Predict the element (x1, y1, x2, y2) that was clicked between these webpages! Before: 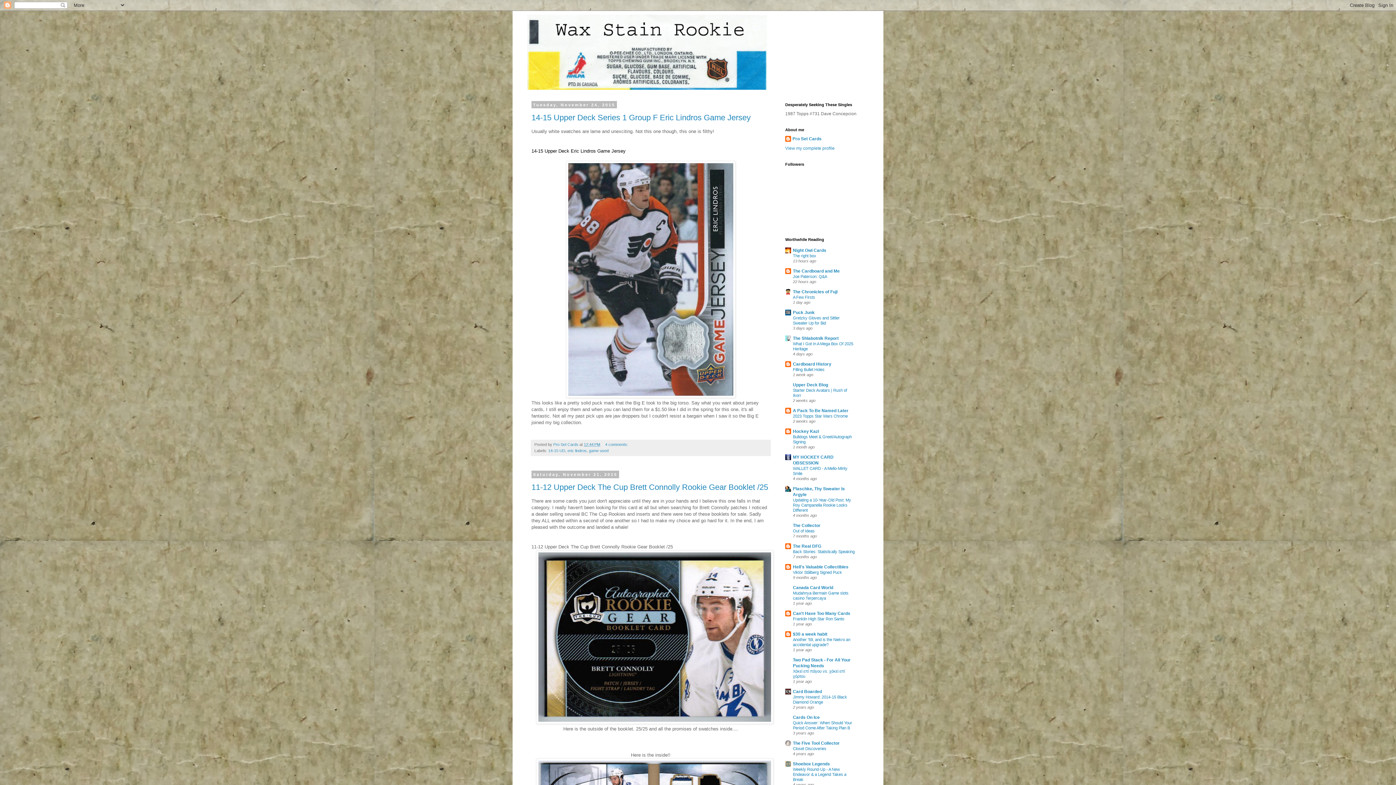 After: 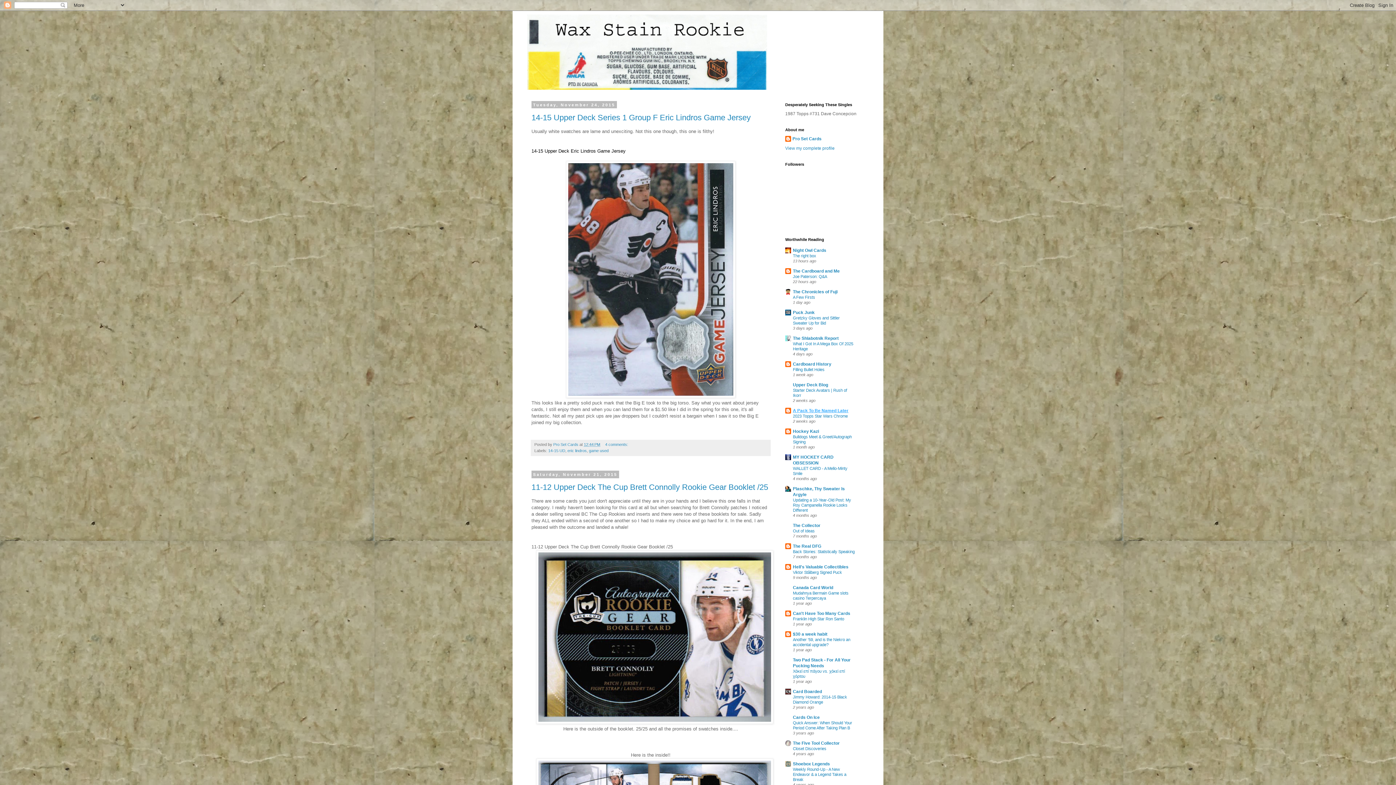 Action: label: A Pack To Be Named Later bbox: (793, 408, 848, 413)